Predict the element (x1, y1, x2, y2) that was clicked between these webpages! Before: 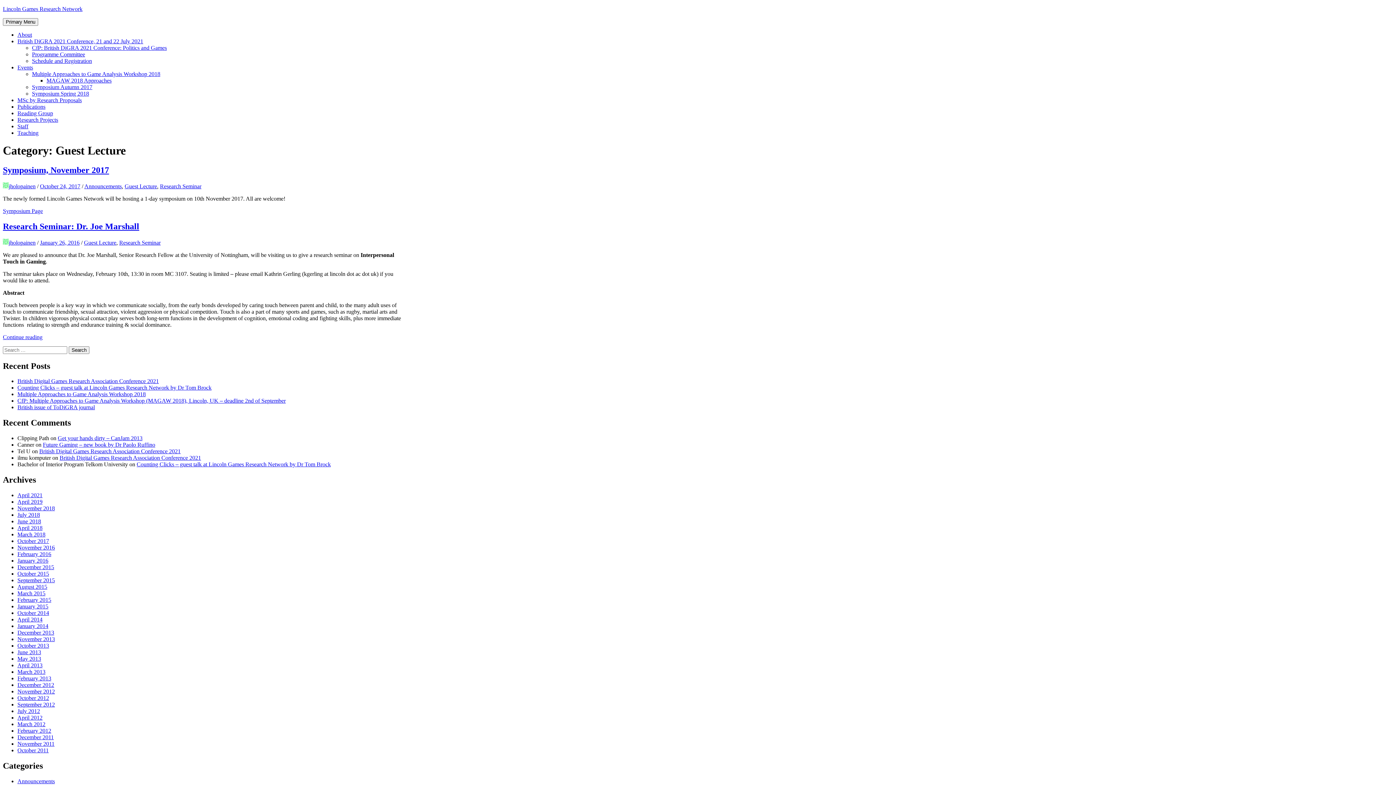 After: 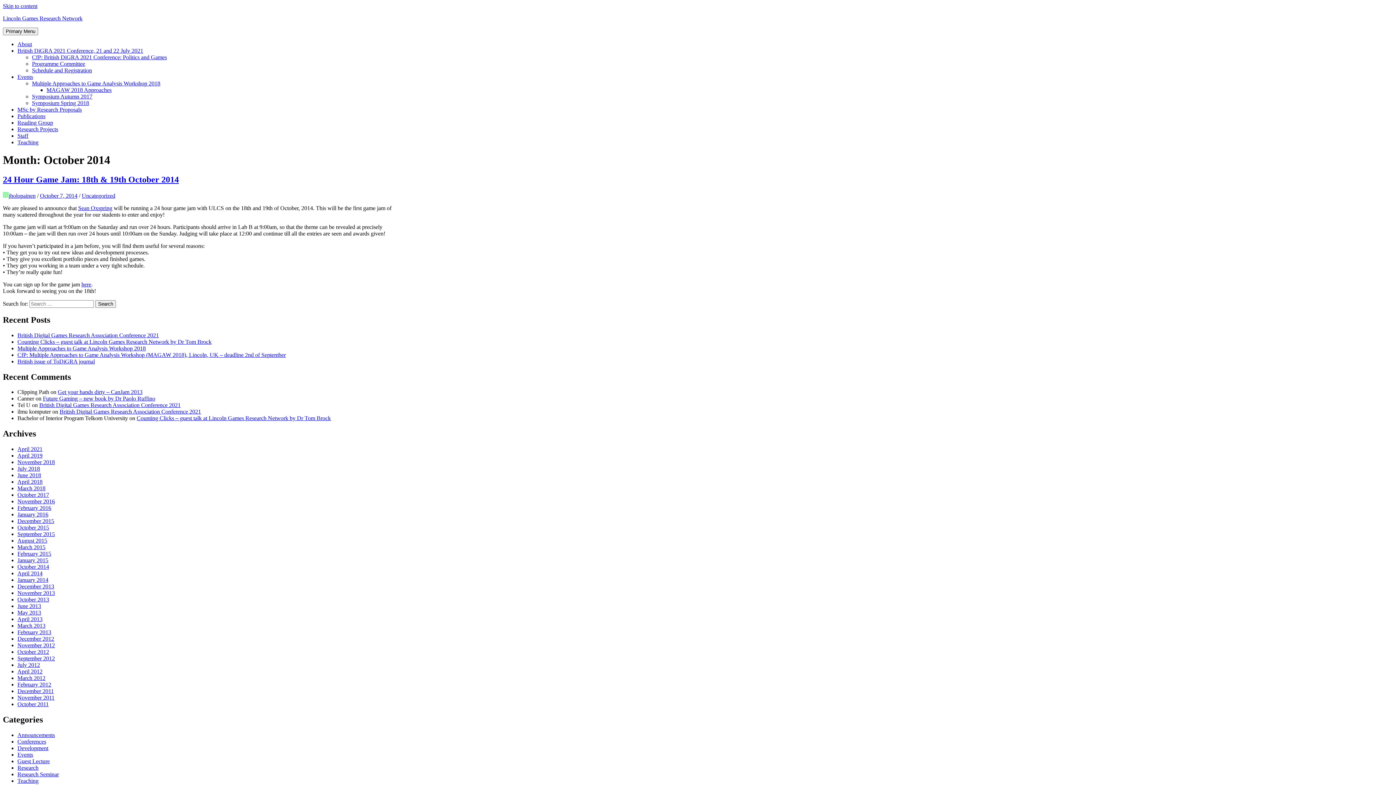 Action: label: October 2014 bbox: (17, 610, 49, 616)